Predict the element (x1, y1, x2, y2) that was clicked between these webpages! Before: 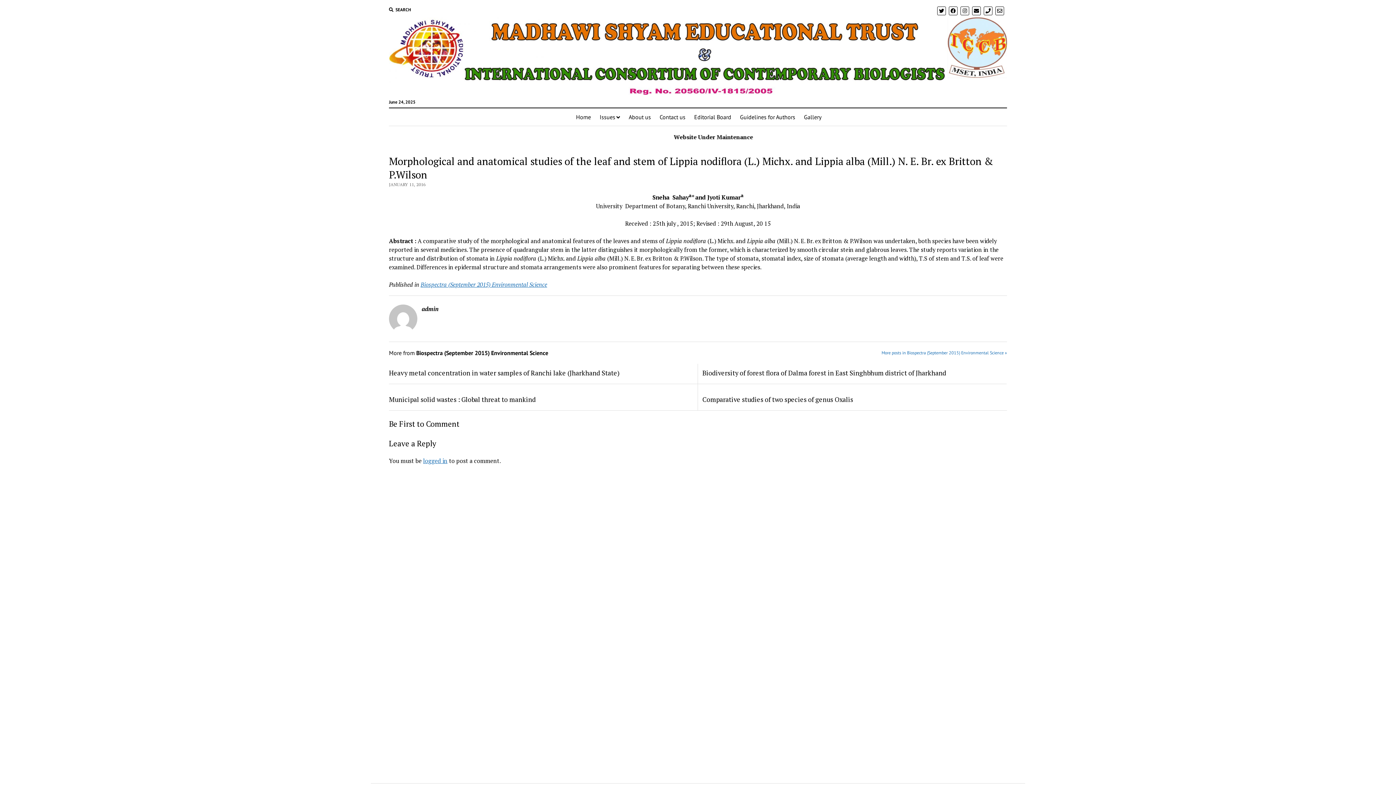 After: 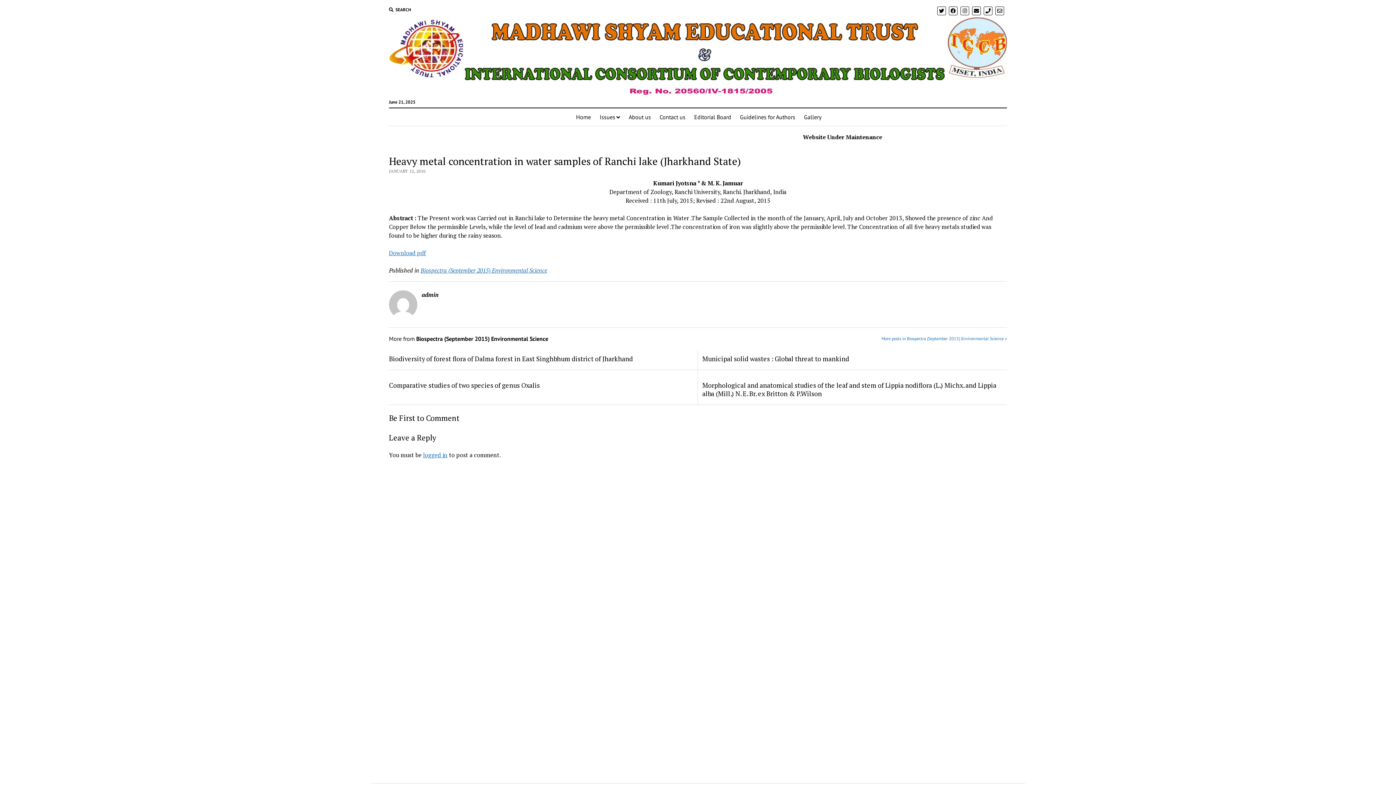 Action: bbox: (389, 369, 693, 377) label: Heavy metal concentration in water samples of Ranchi lake (Jharkhand State)